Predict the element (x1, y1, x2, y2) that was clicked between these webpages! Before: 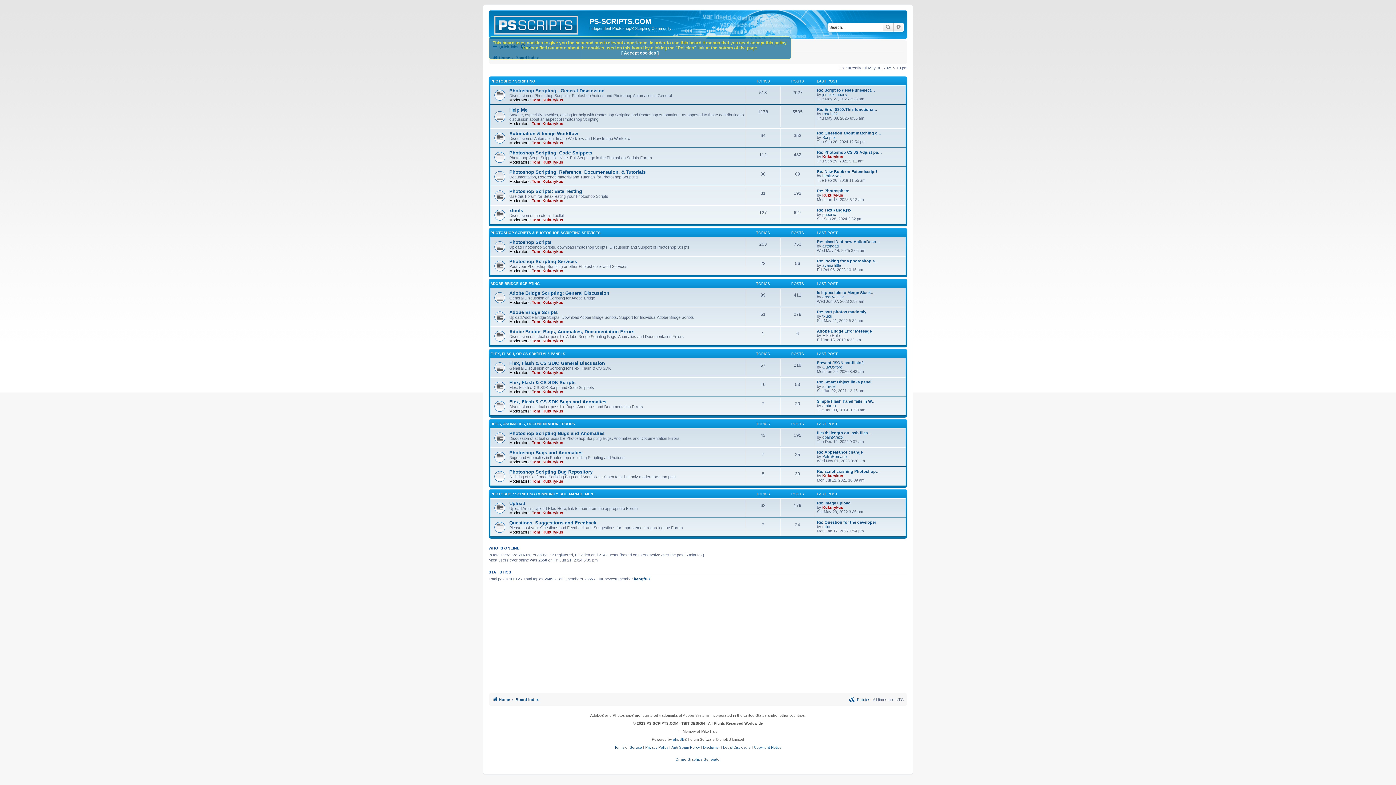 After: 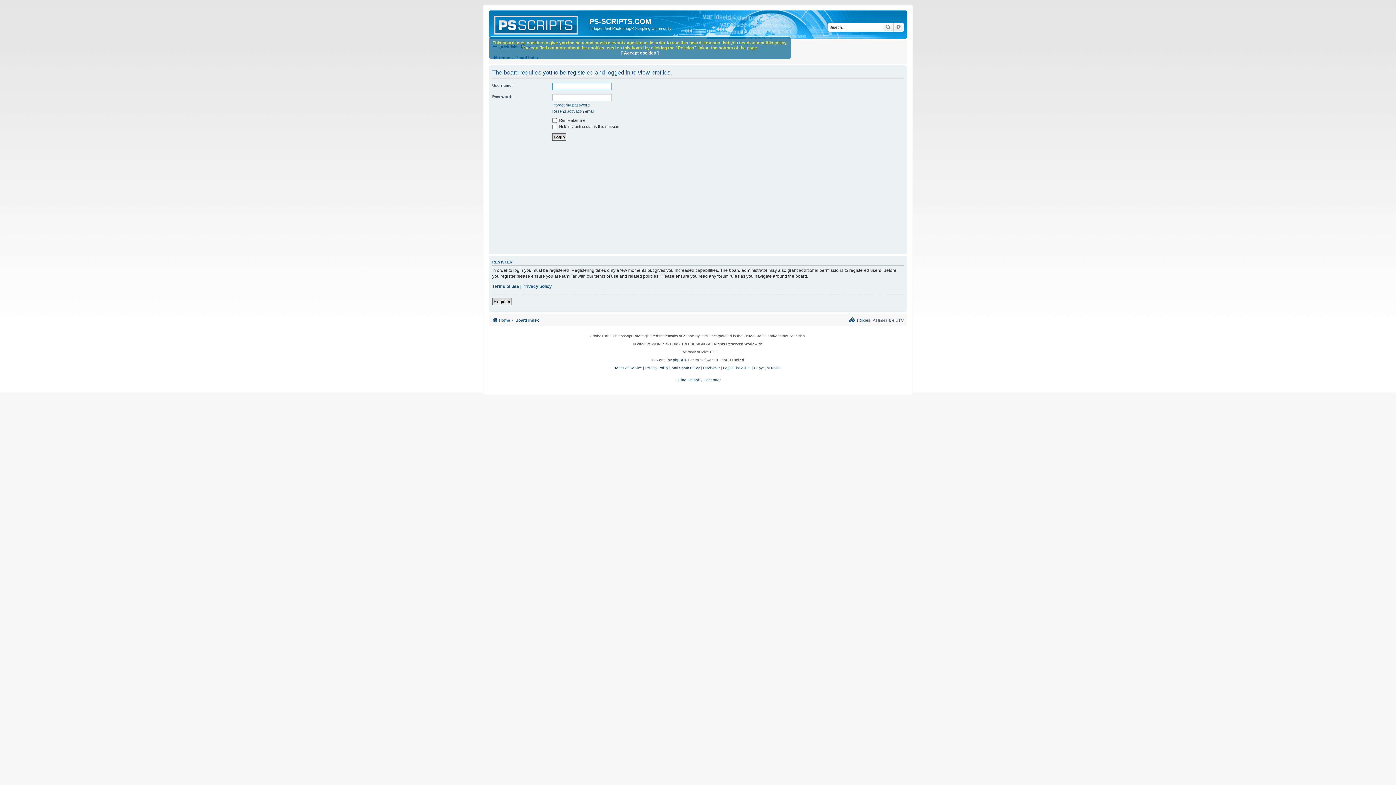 Action: label: schroef bbox: (822, 384, 836, 388)